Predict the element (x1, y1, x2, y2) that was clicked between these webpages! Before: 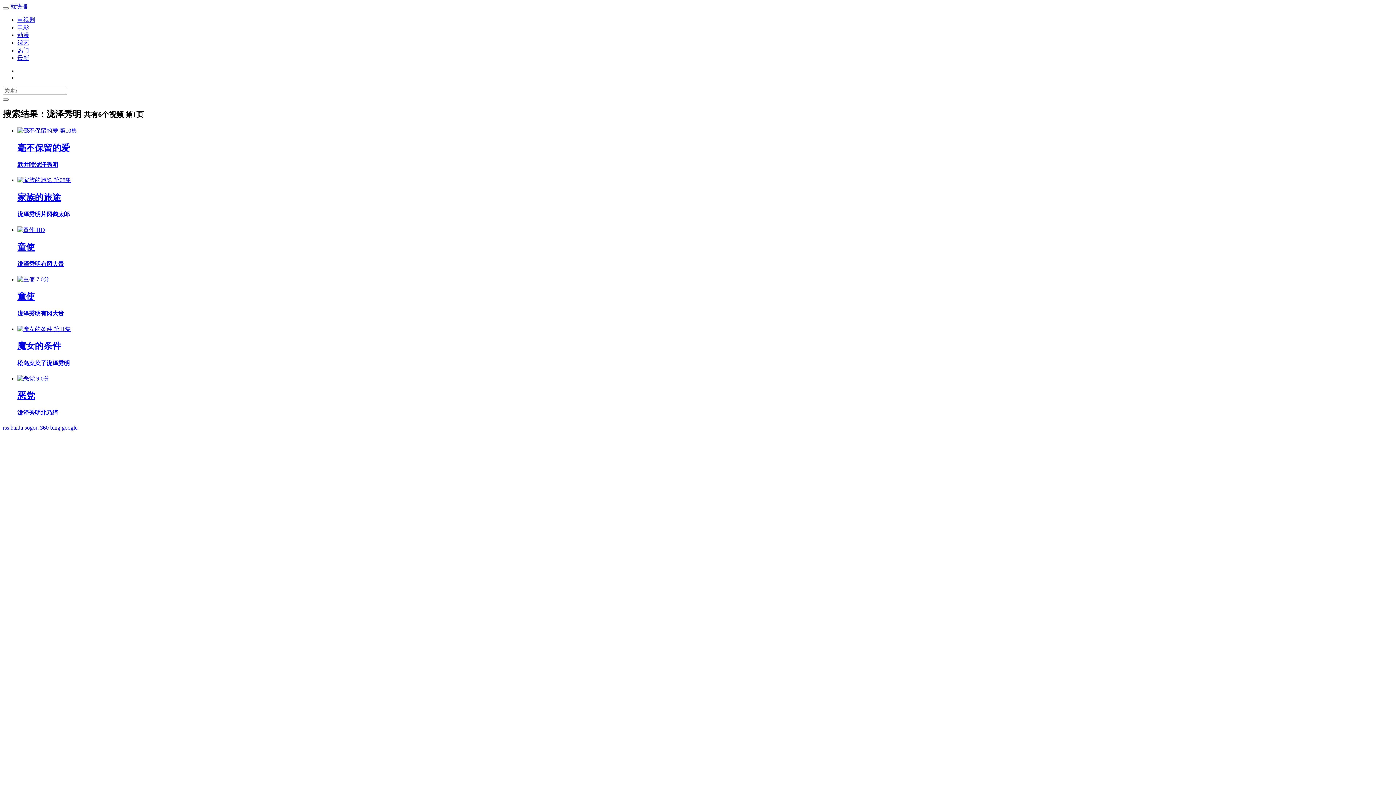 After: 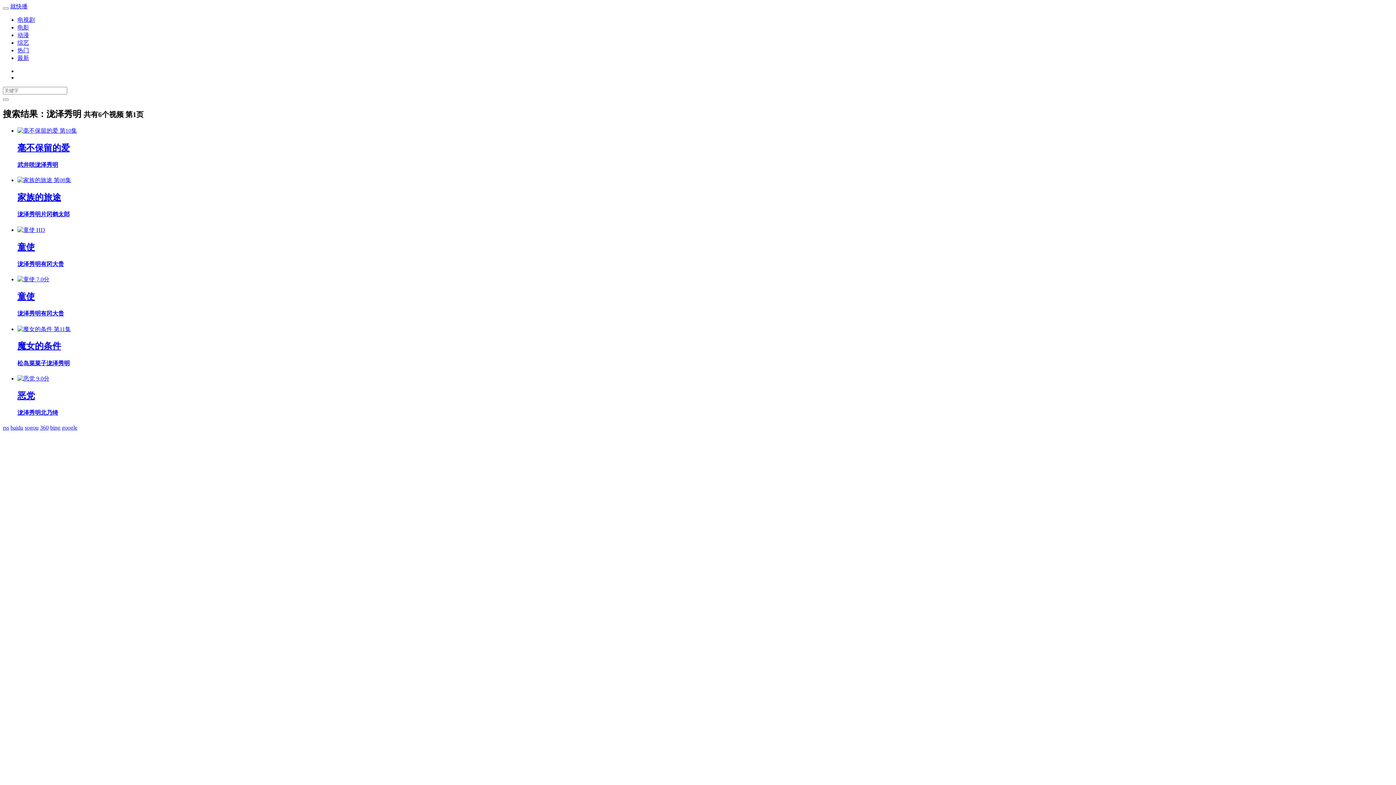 Action: bbox: (40, 424, 48, 431) label: 360